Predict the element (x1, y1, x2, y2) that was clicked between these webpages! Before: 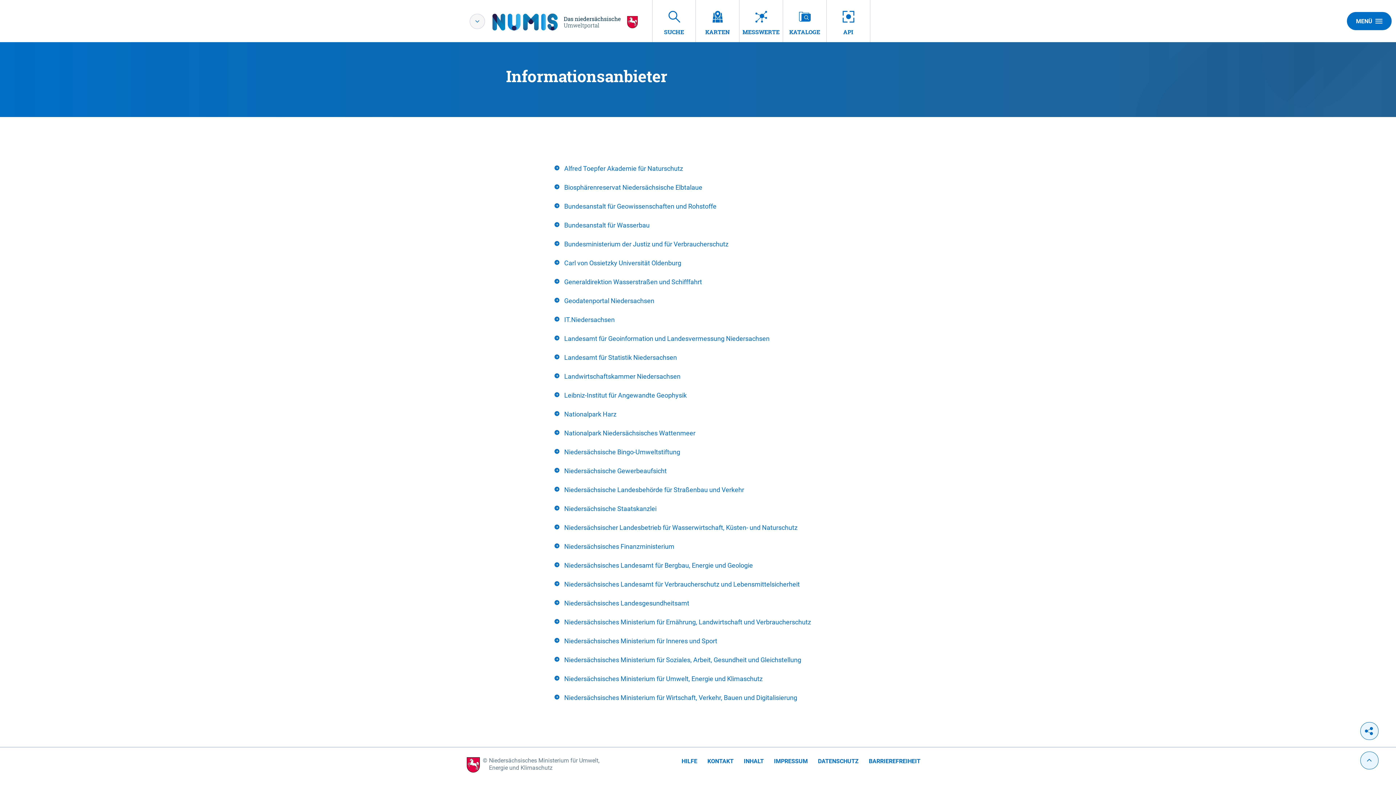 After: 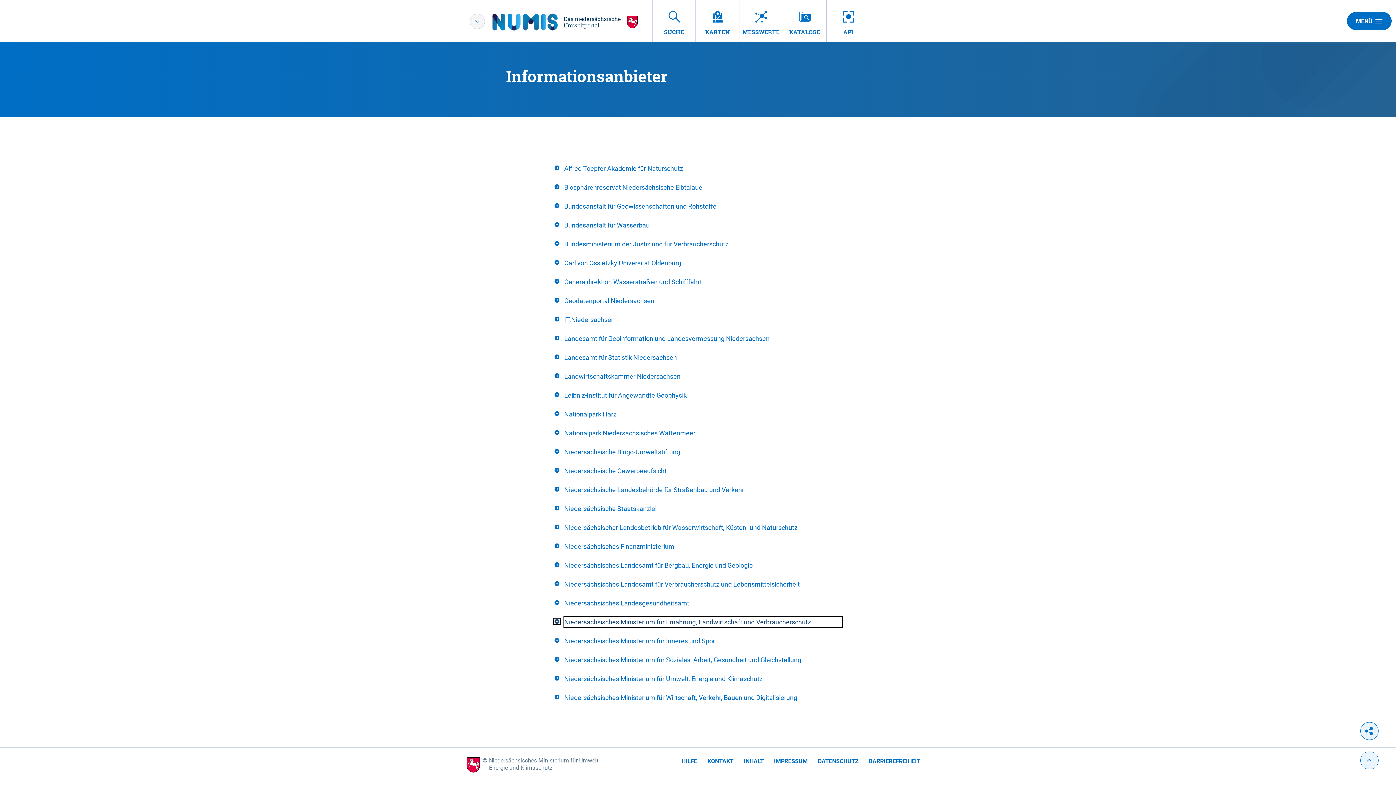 Action: bbox: (554, 617, 842, 627) label: Niedersächsisches Ministerium für Ernährung, Landwirtschaft und Verbraucherschutz